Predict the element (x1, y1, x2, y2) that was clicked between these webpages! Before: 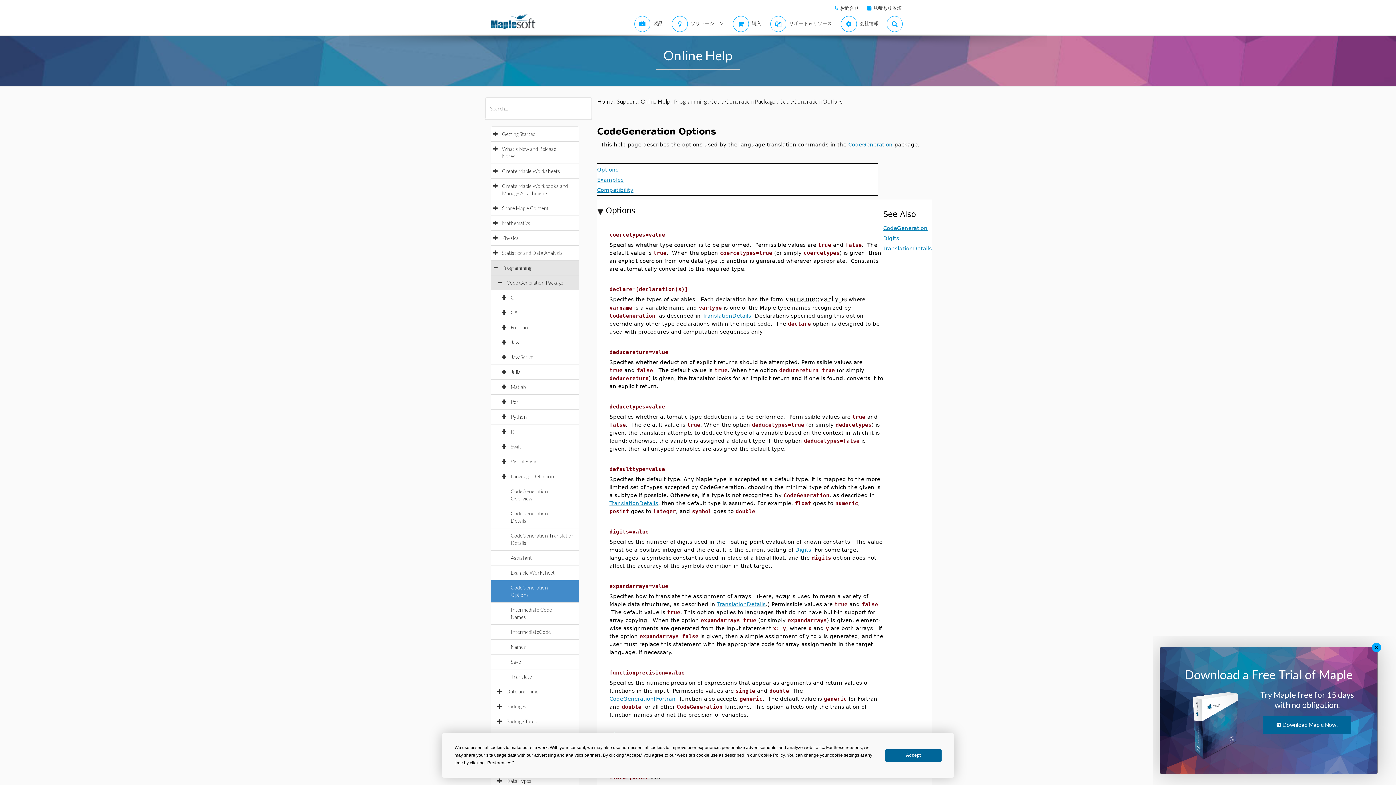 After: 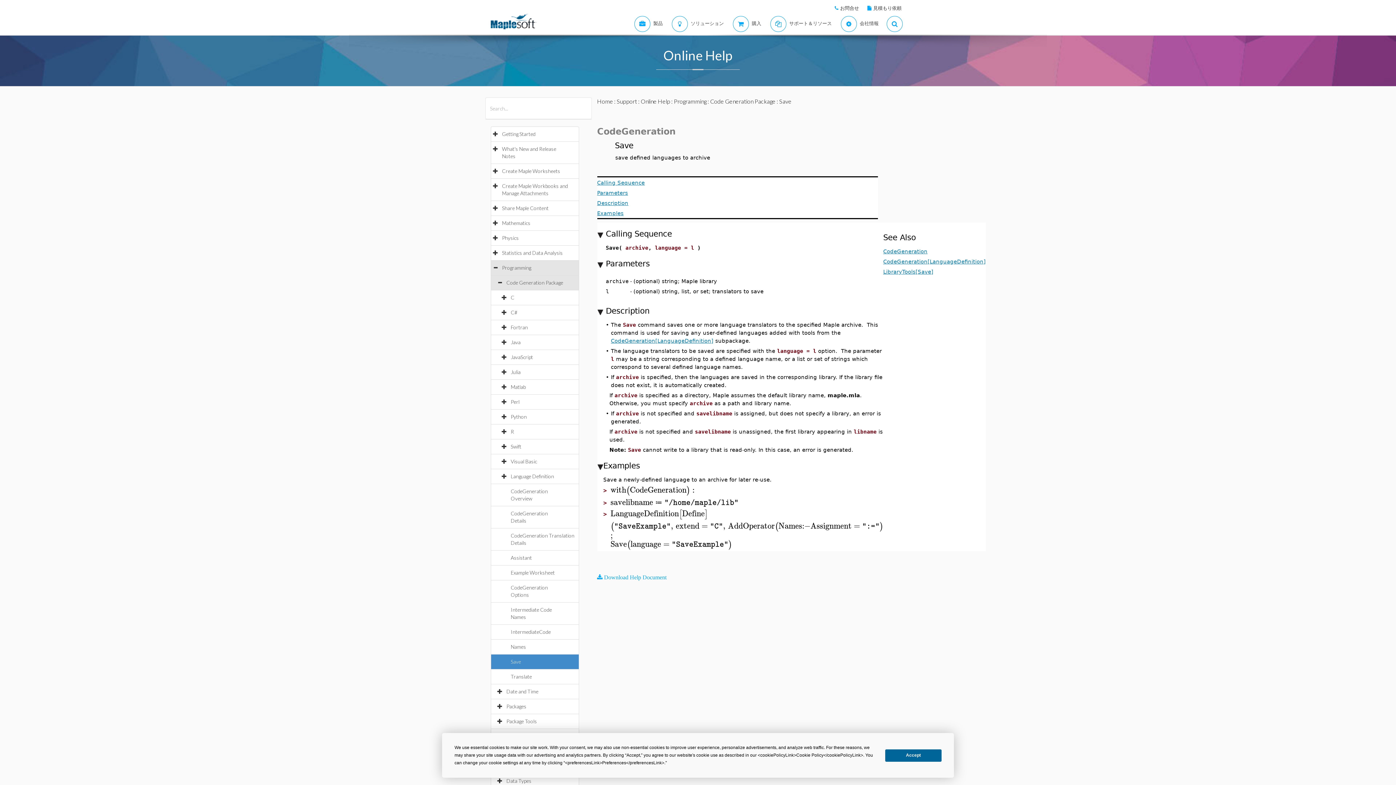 Action: label: Save bbox: (510, 658, 528, 665)